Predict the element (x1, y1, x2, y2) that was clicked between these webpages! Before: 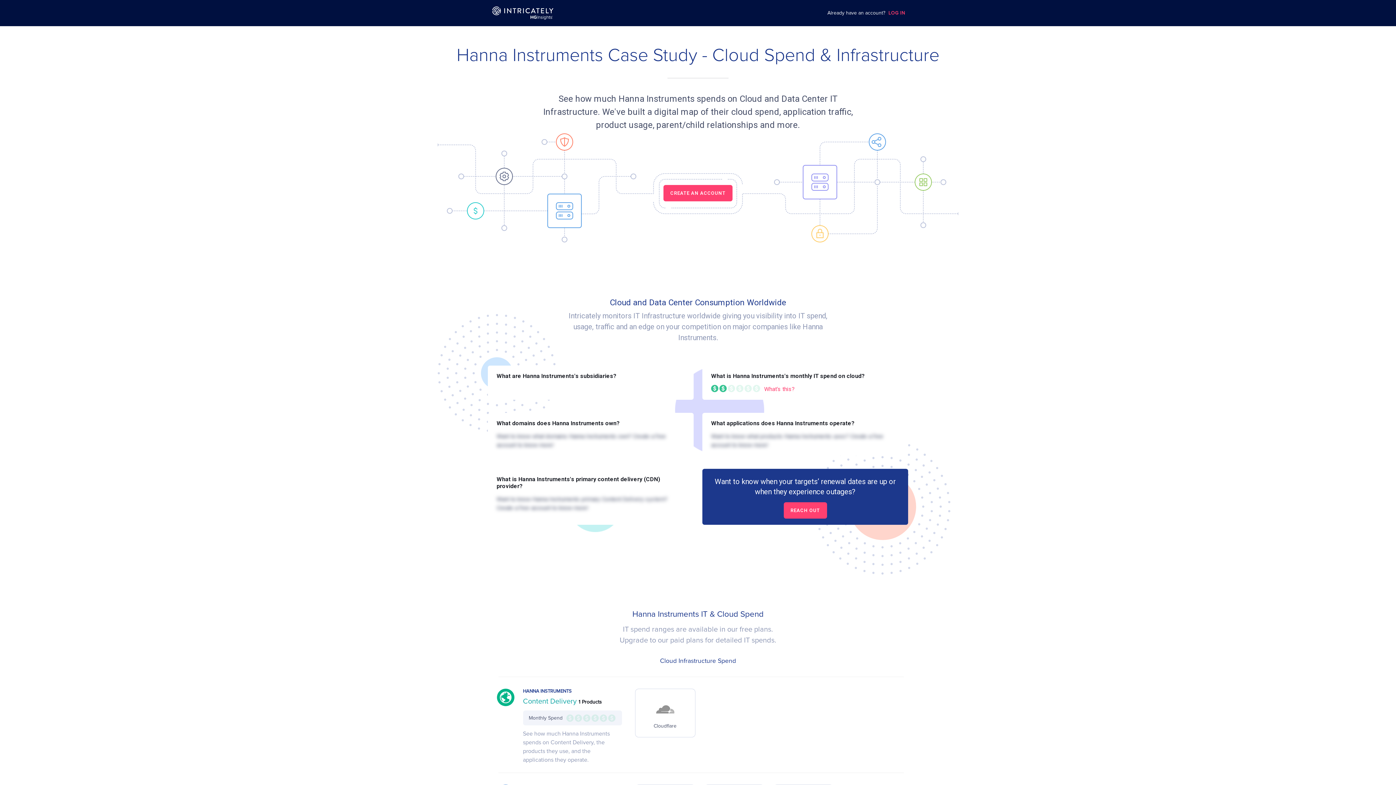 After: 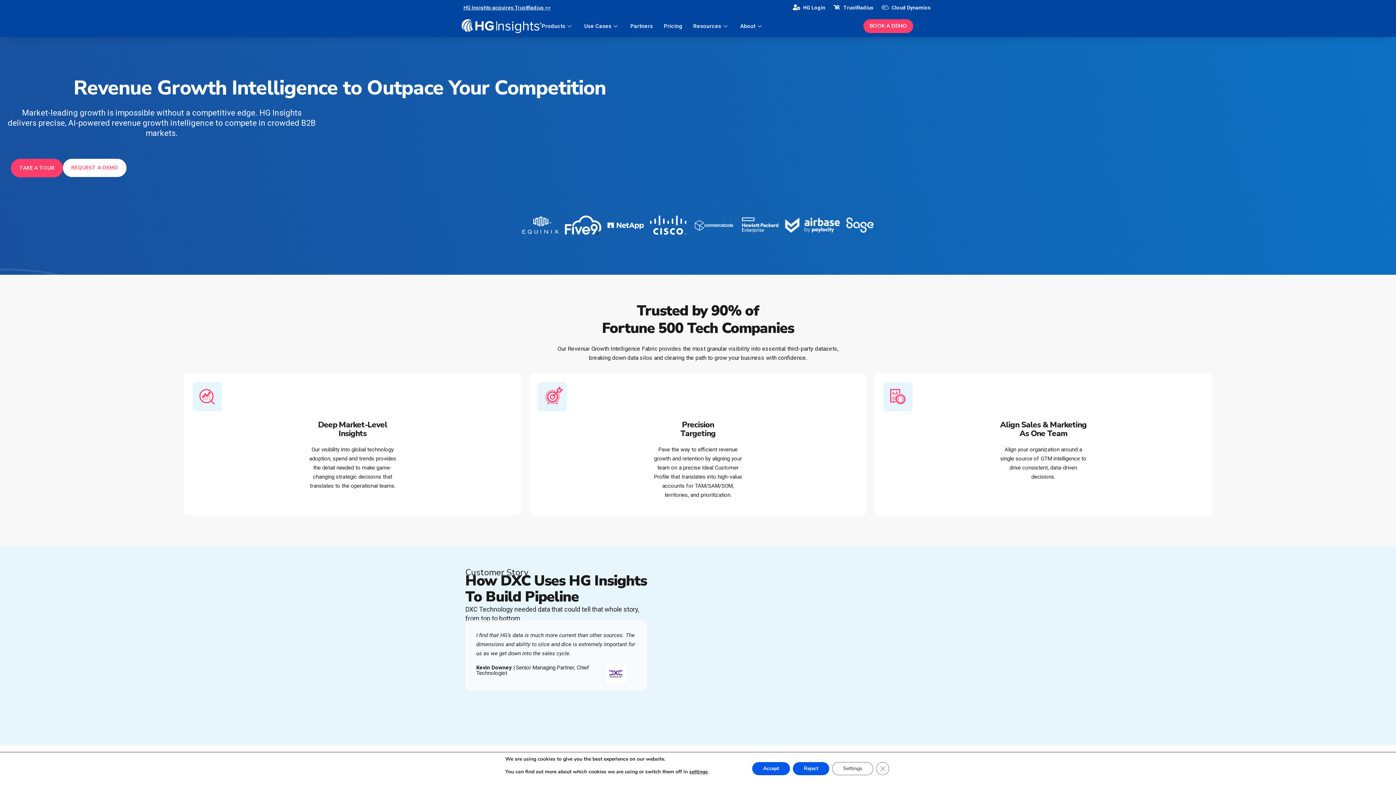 Action: bbox: (475, 6, 570, 19)